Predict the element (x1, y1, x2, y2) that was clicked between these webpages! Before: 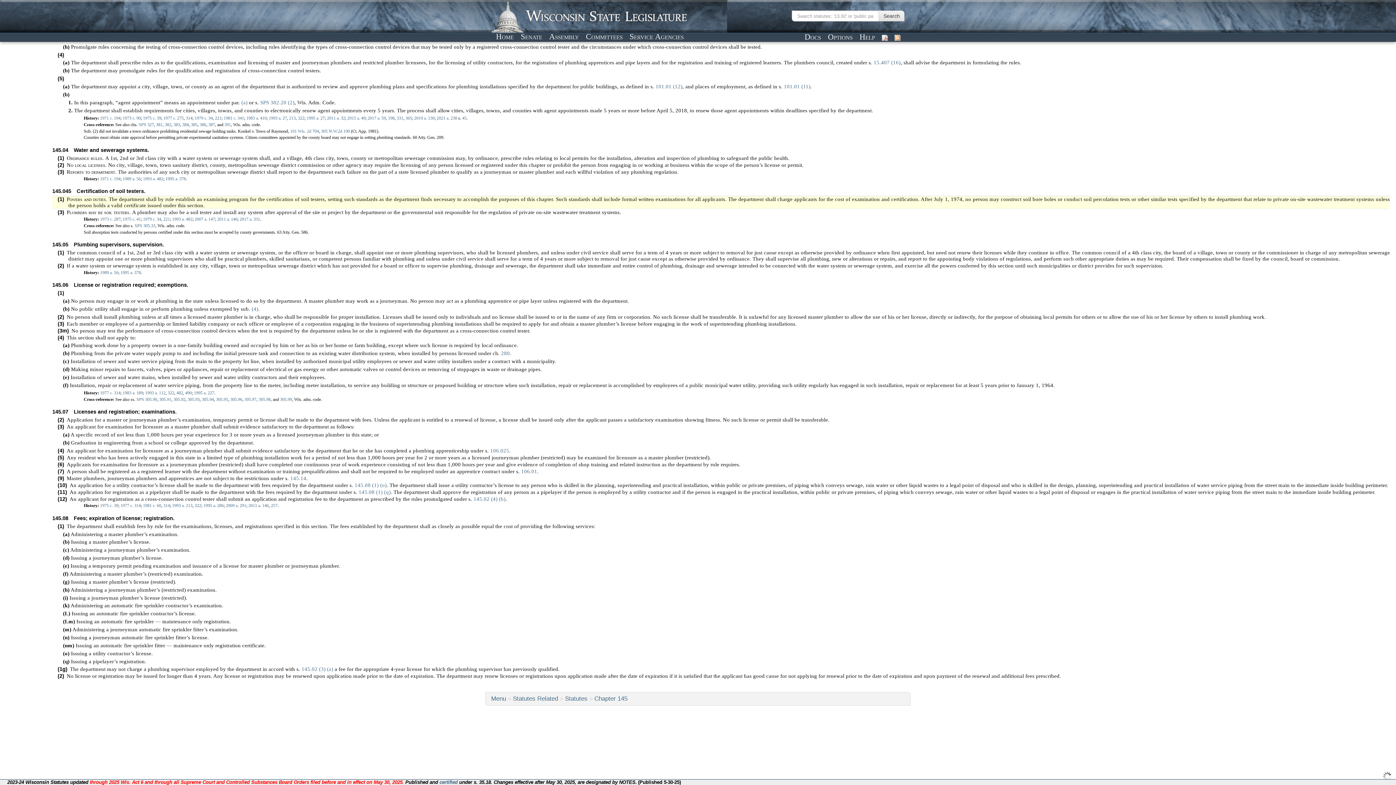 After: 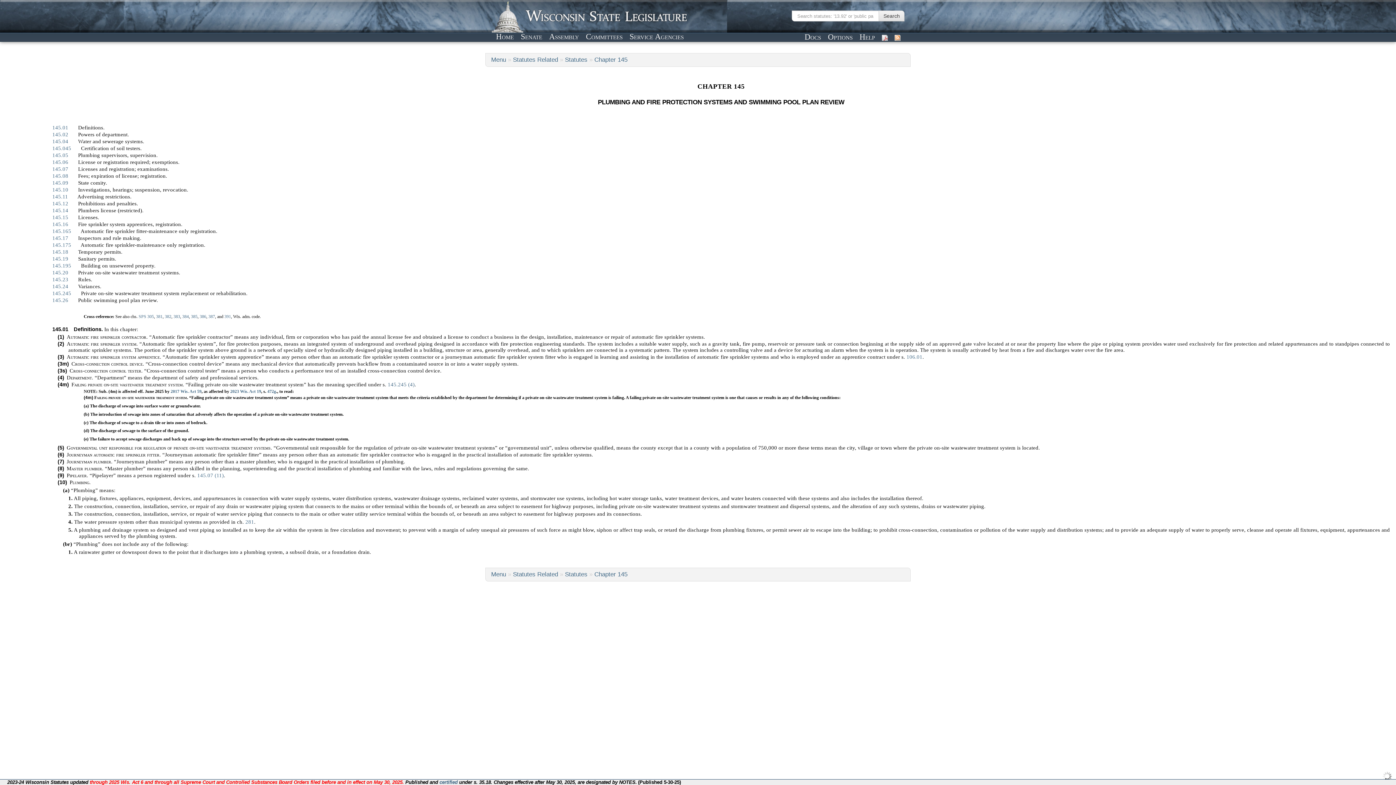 Action: bbox: (594, 695, 627, 702) label: Chapter 145